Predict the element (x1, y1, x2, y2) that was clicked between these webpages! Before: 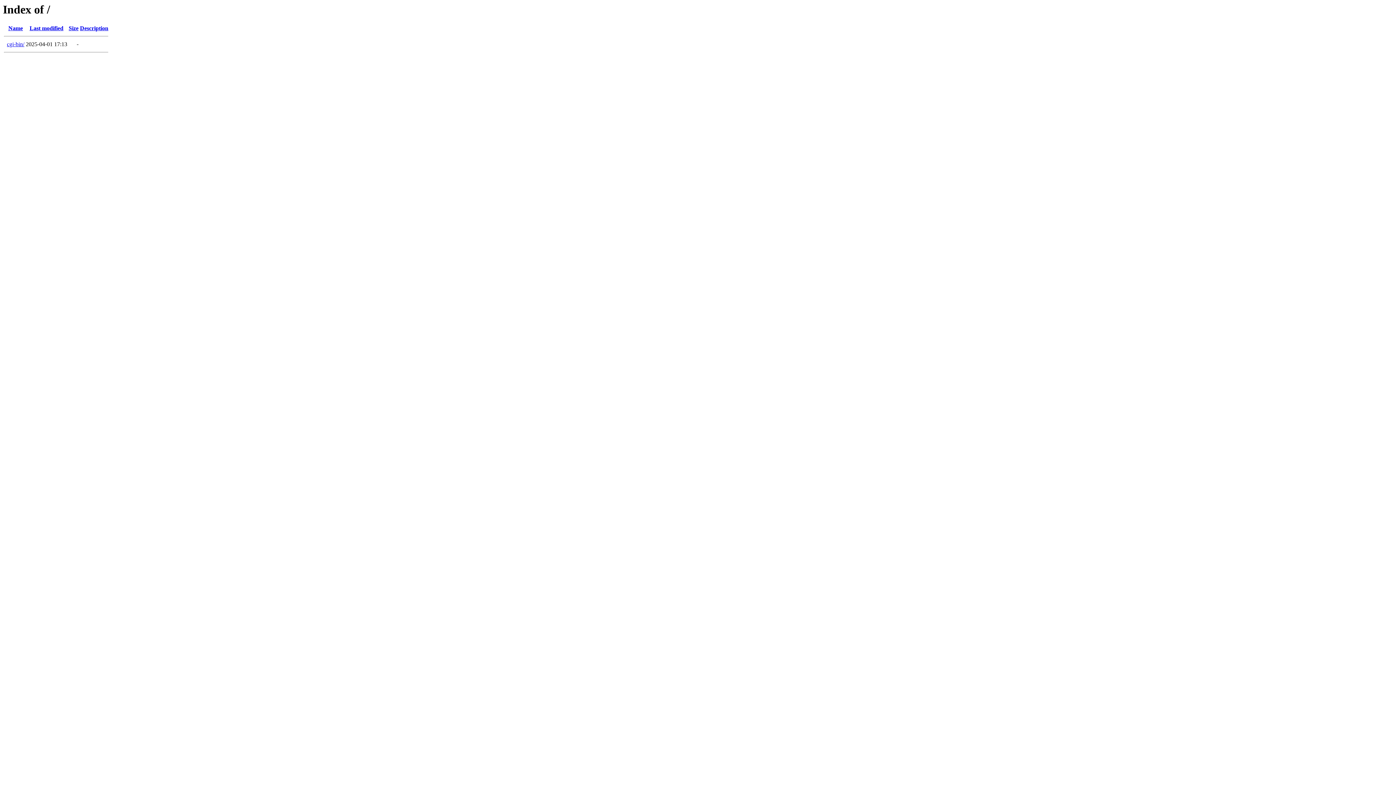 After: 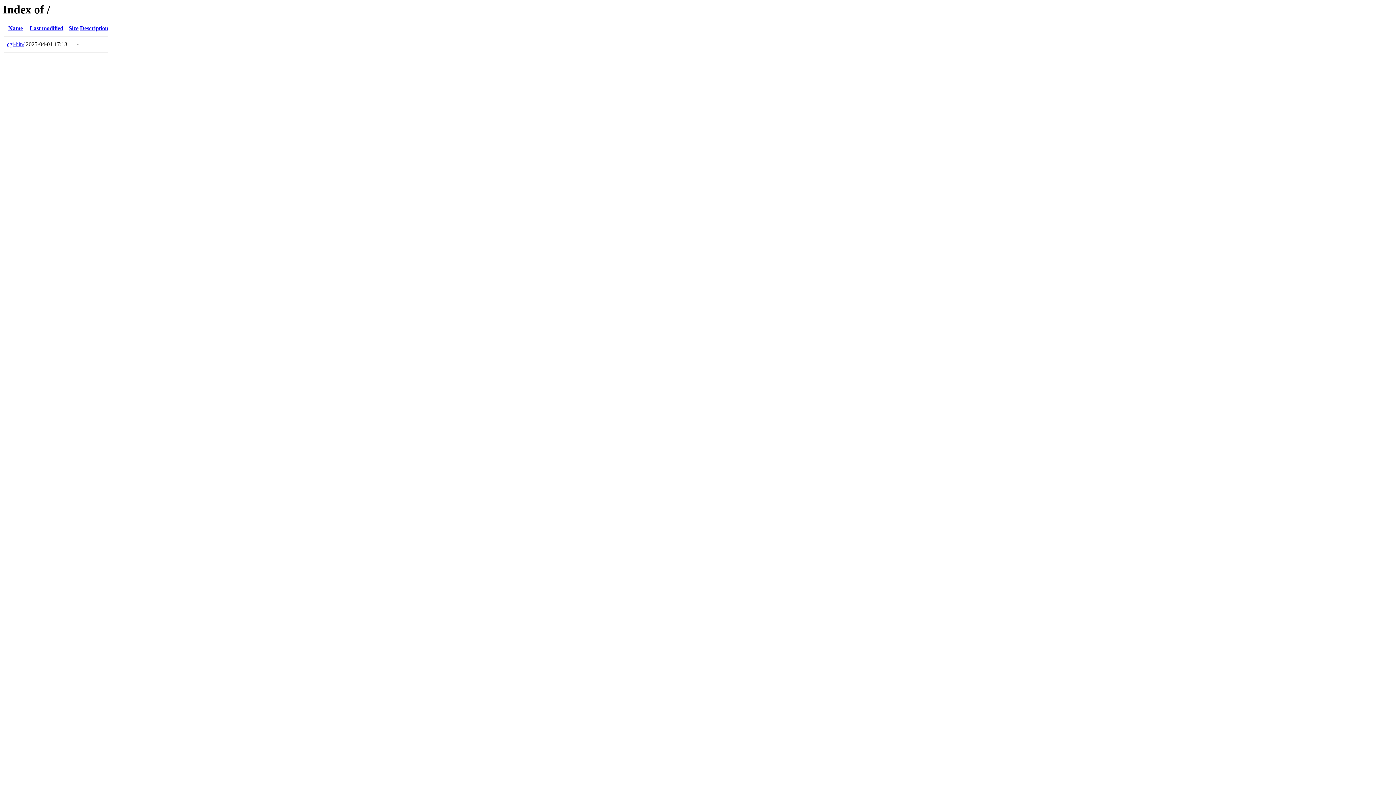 Action: label: Last modified bbox: (29, 25, 63, 31)